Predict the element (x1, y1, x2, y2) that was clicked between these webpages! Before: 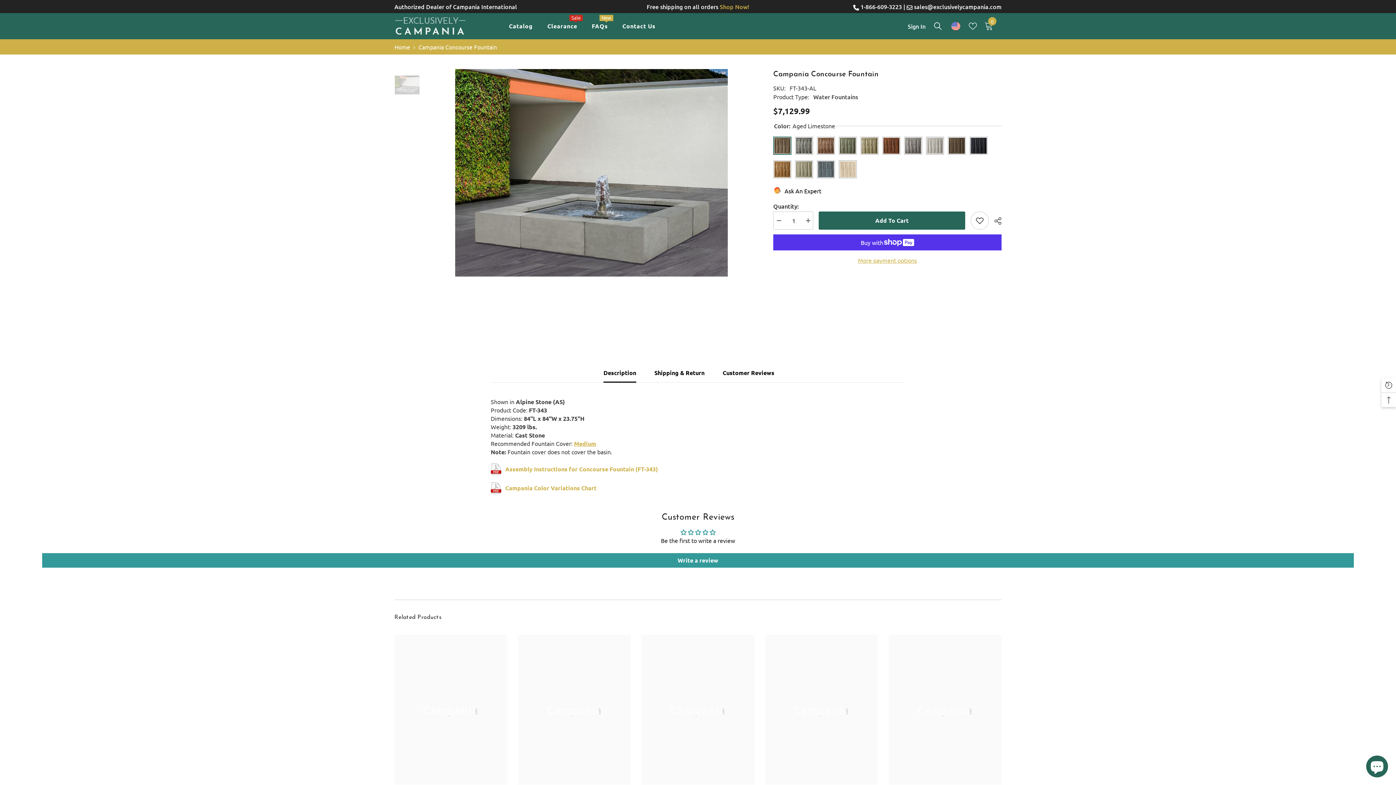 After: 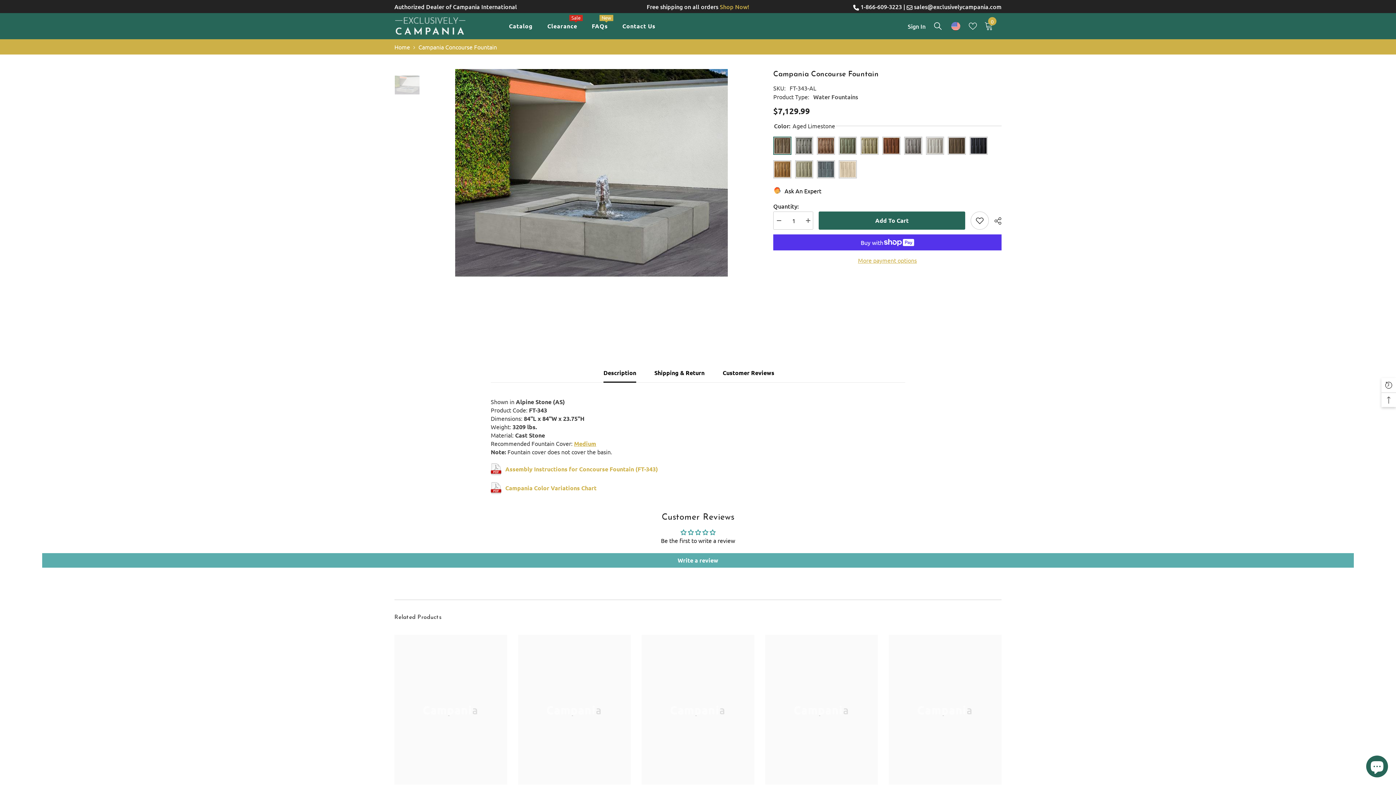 Action: label: Write a review bbox: (42, 553, 1354, 568)